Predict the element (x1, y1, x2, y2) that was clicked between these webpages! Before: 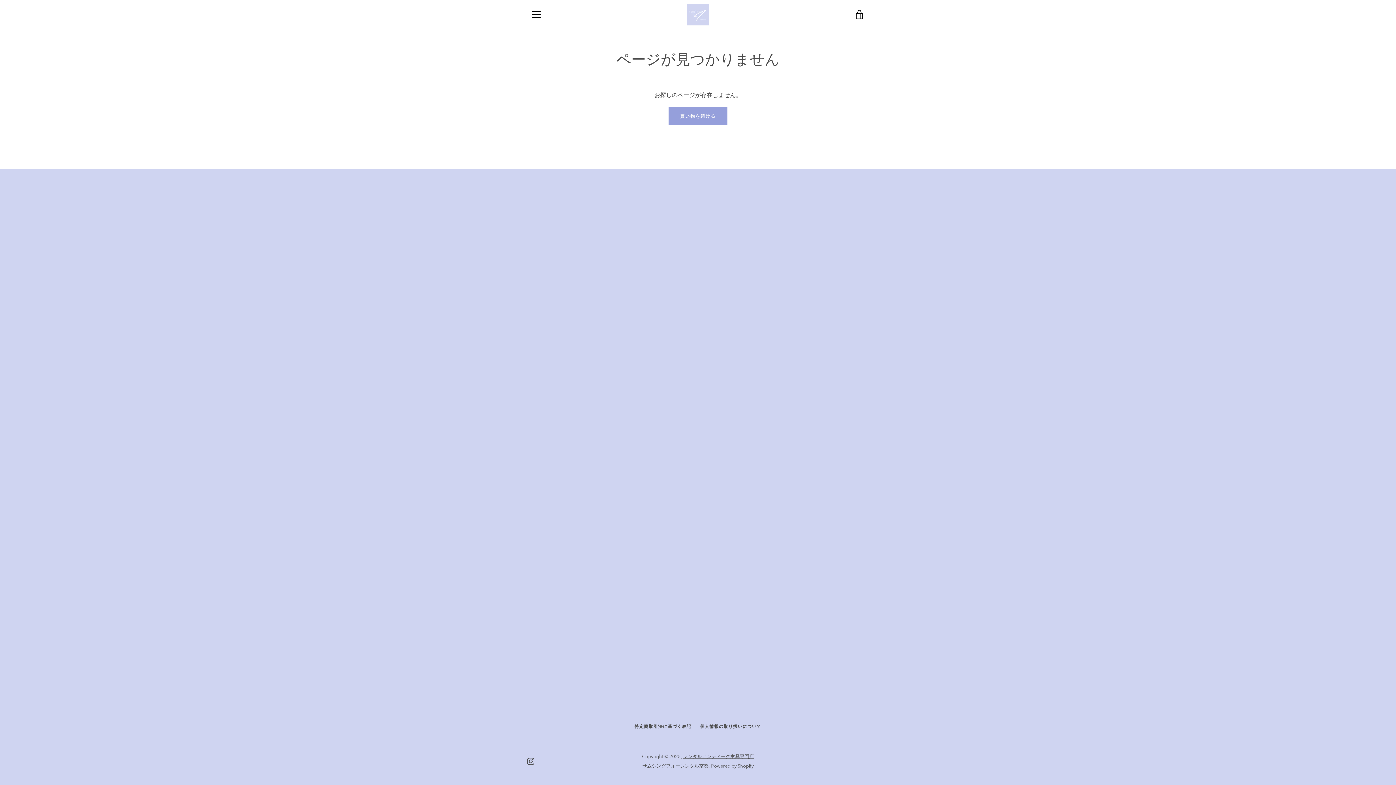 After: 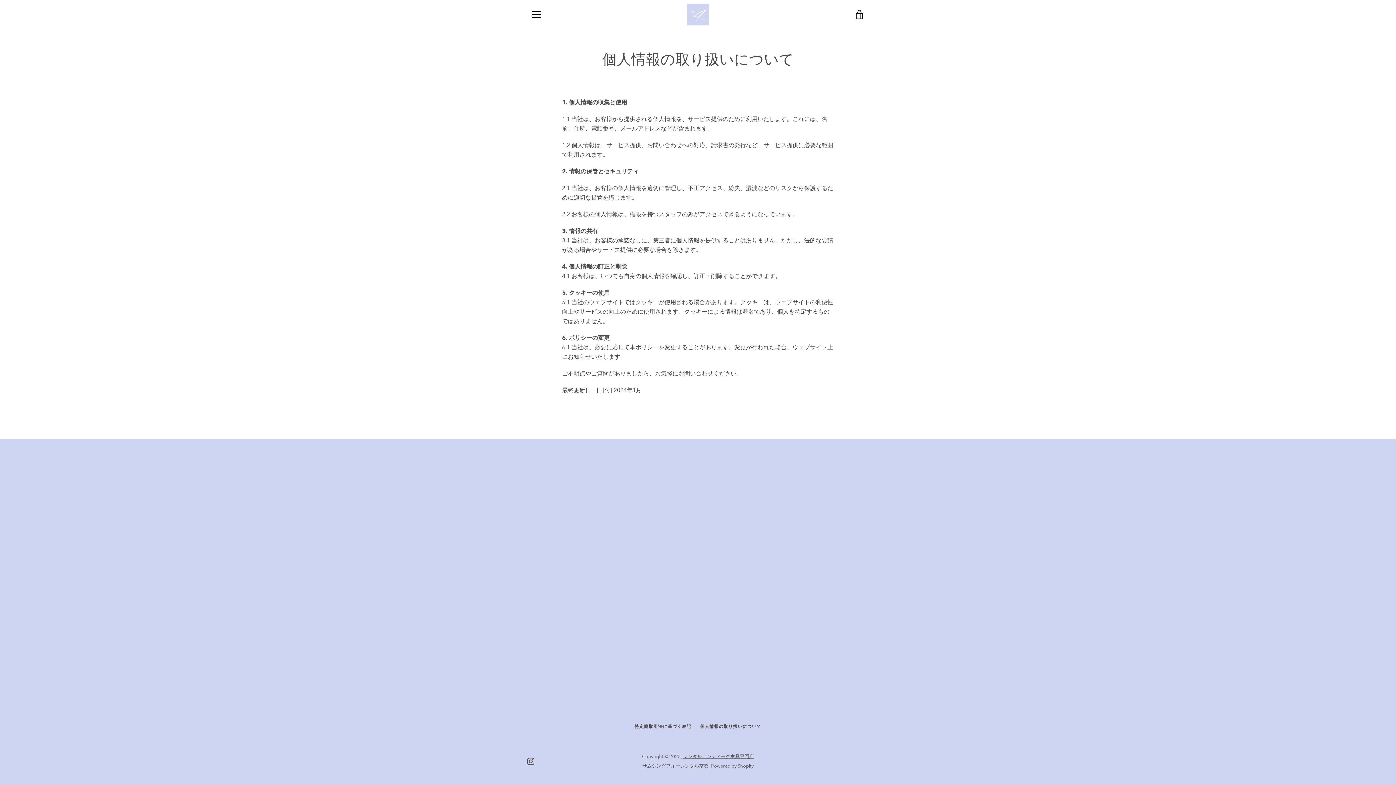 Action: bbox: (700, 724, 761, 729) label: 個人情報の取り扱いについて